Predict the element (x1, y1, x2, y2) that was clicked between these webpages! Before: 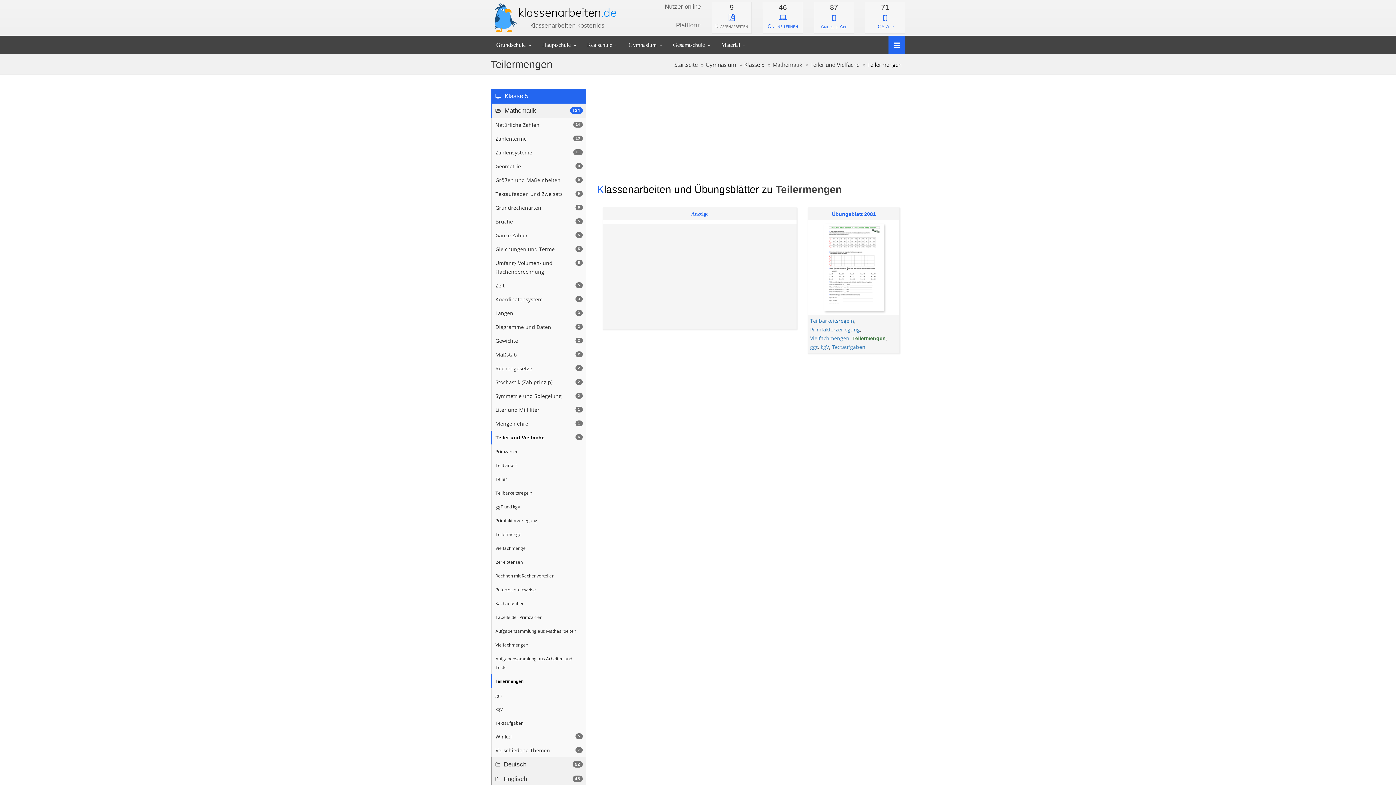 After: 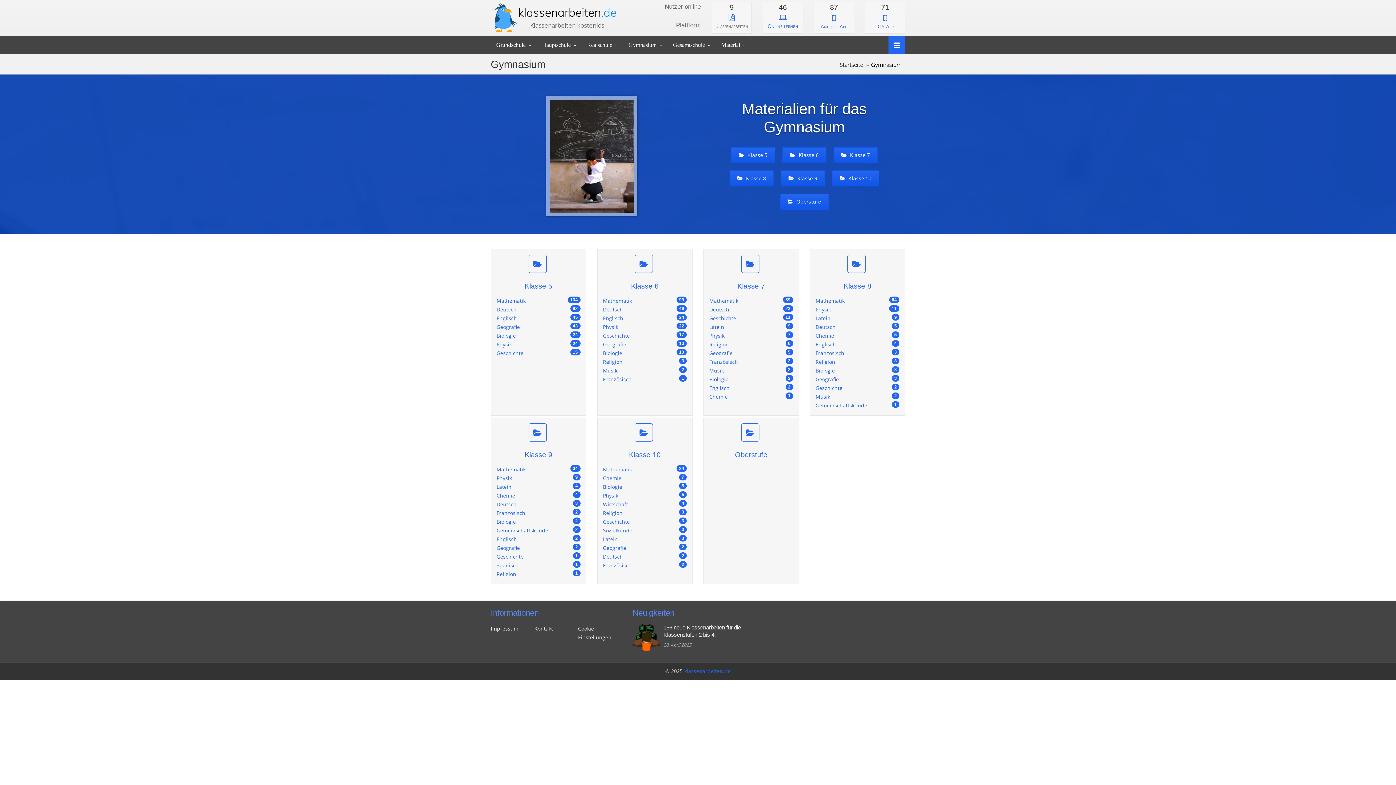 Action: bbox: (705, 61, 736, 68) label: Gymnasium